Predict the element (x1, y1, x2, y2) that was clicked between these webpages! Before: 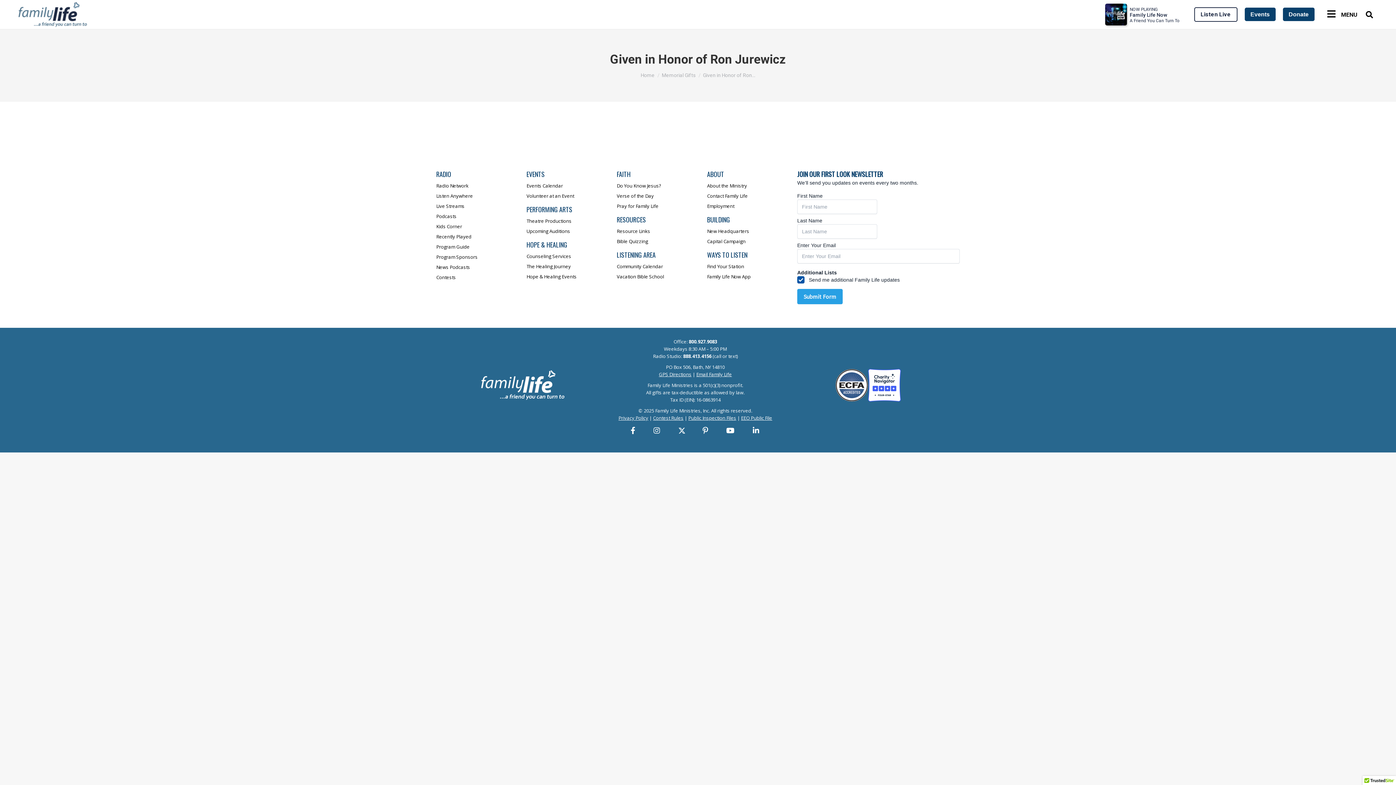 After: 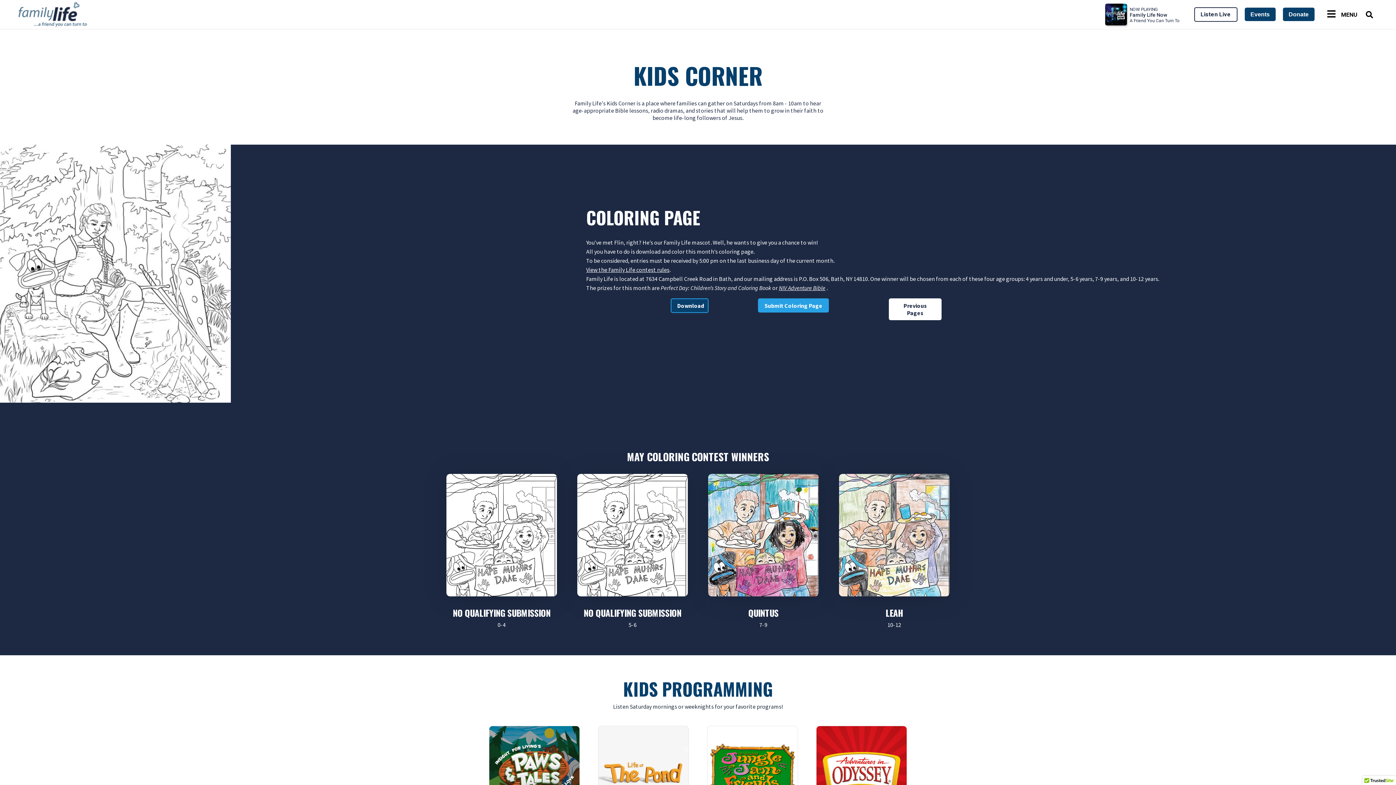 Action: bbox: (436, 223, 462, 229) label: Kids Corner